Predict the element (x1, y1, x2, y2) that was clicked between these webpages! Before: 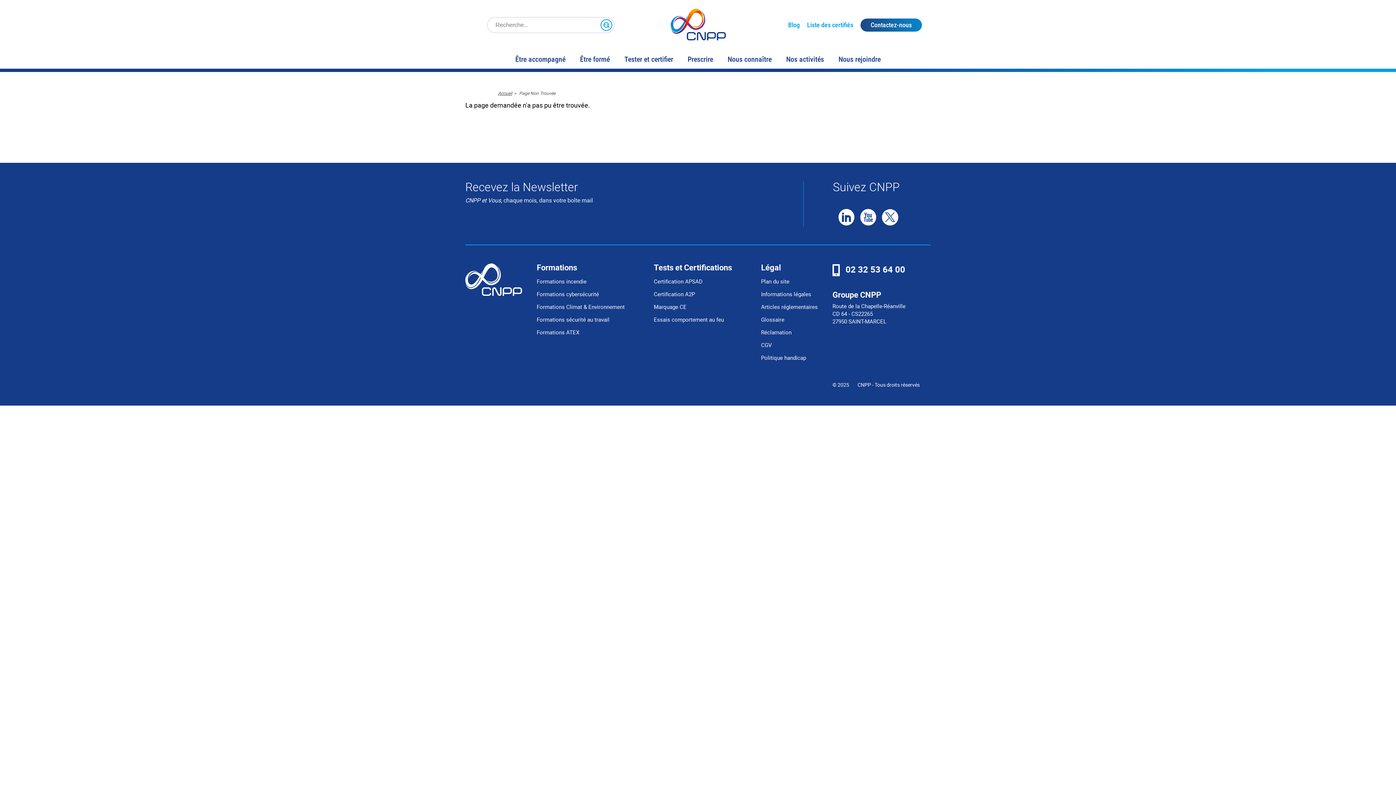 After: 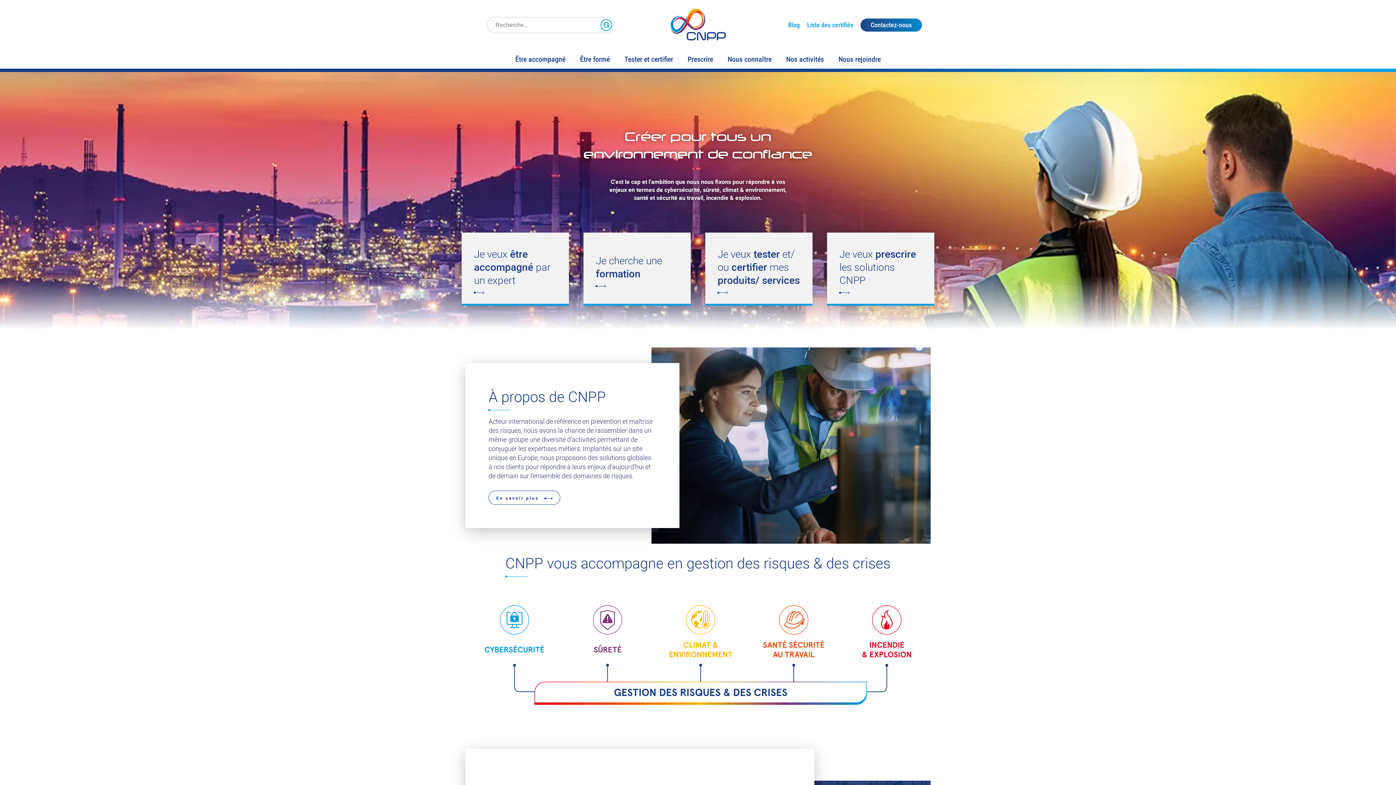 Action: bbox: (670, 33, 726, 42)